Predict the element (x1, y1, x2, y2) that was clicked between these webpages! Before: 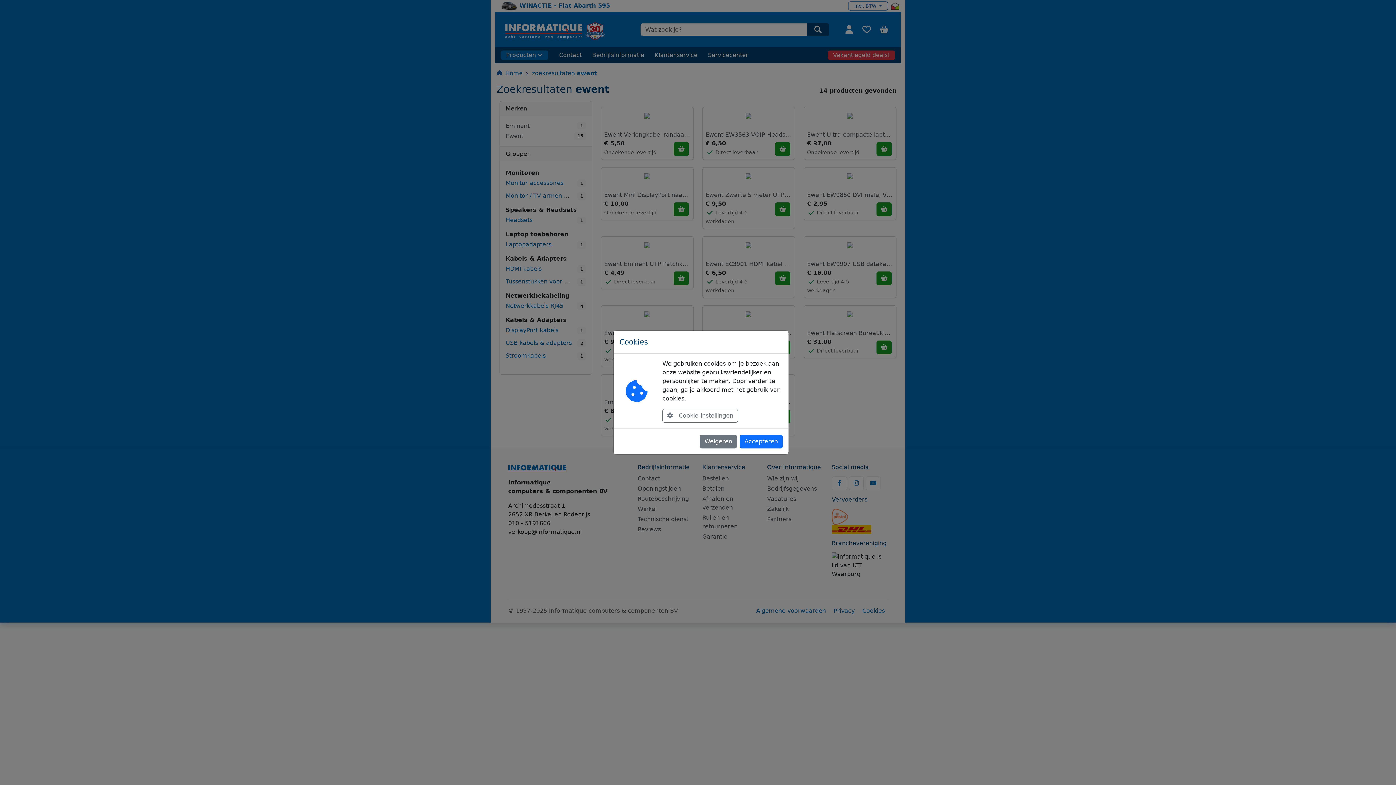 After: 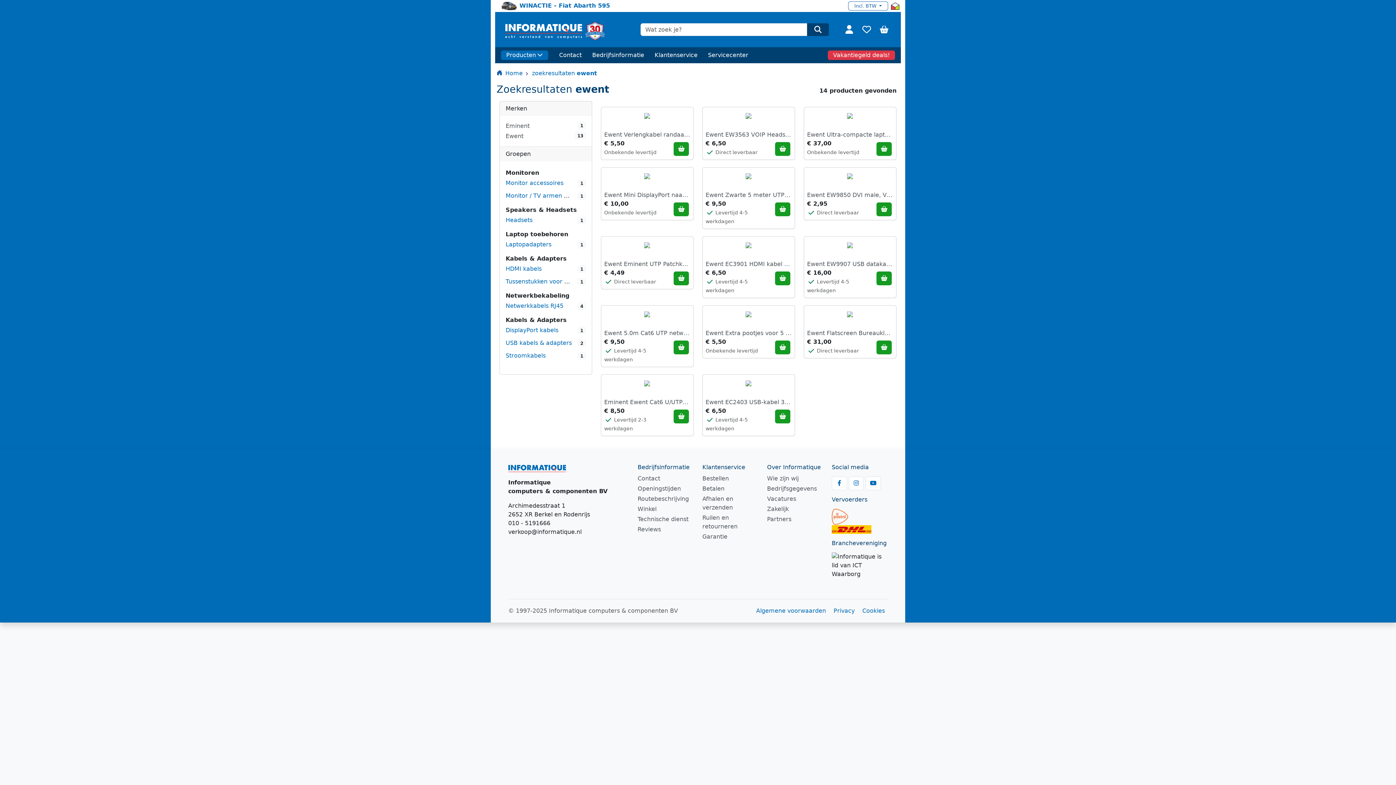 Action: bbox: (700, 434, 737, 448) label: Weigeren